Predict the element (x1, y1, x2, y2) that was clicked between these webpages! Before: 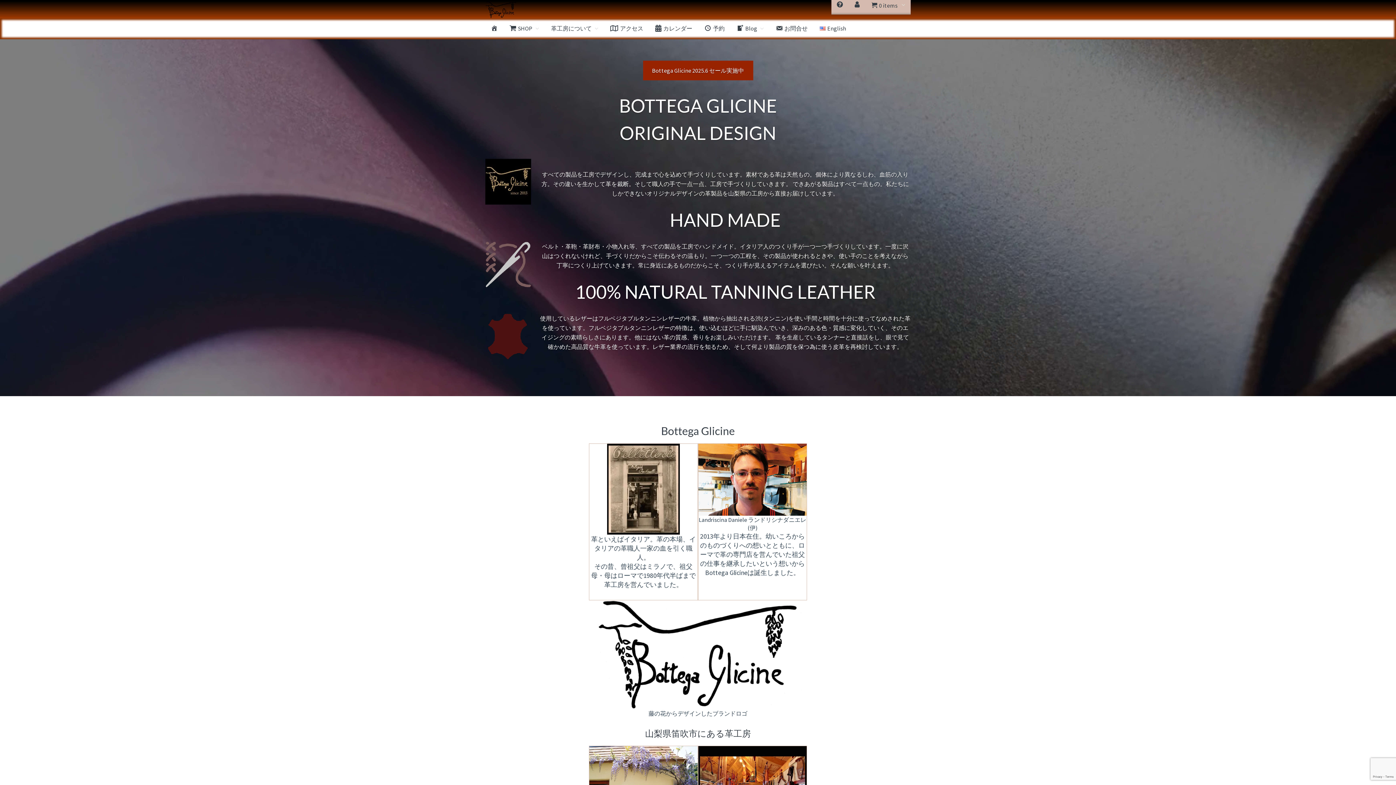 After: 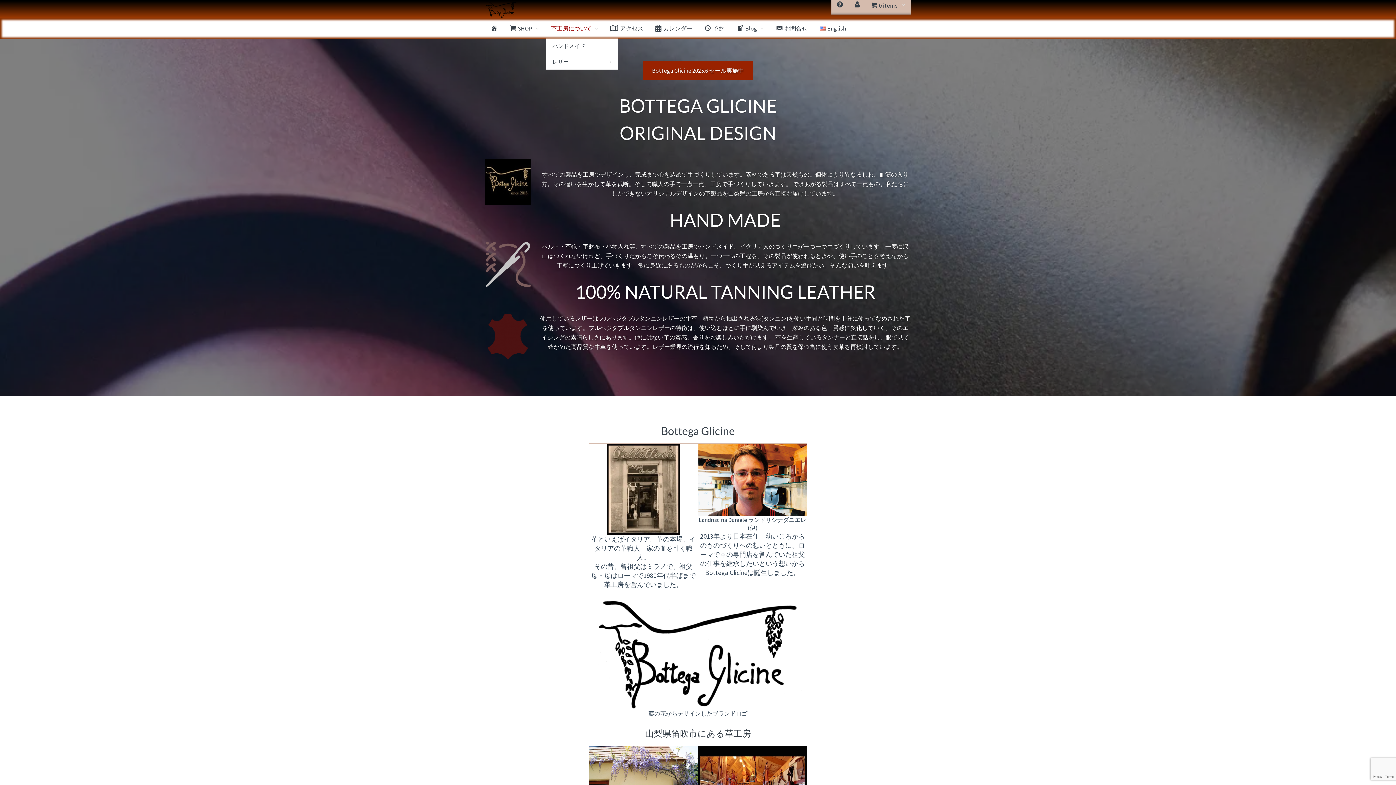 Action: label: 革工房について bbox: (545, 18, 603, 38)